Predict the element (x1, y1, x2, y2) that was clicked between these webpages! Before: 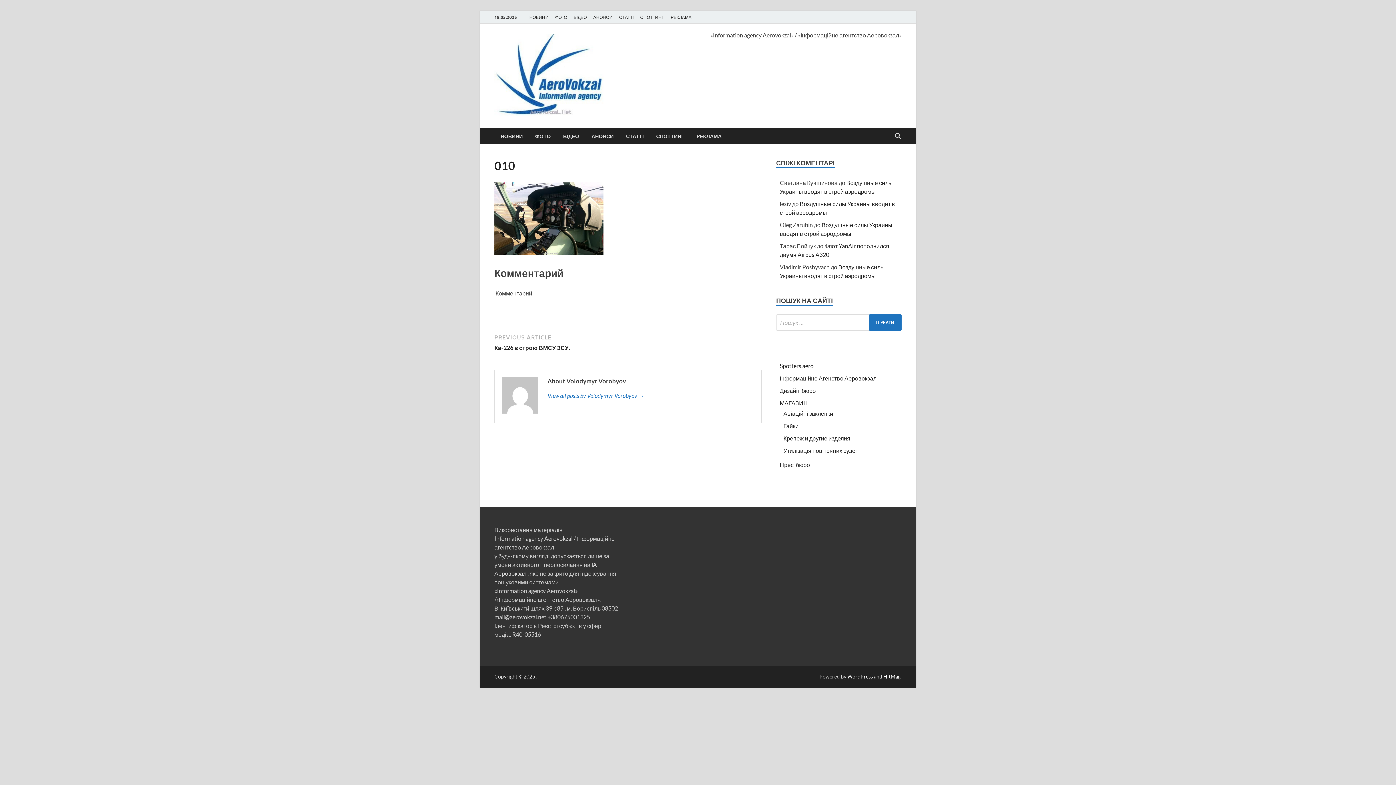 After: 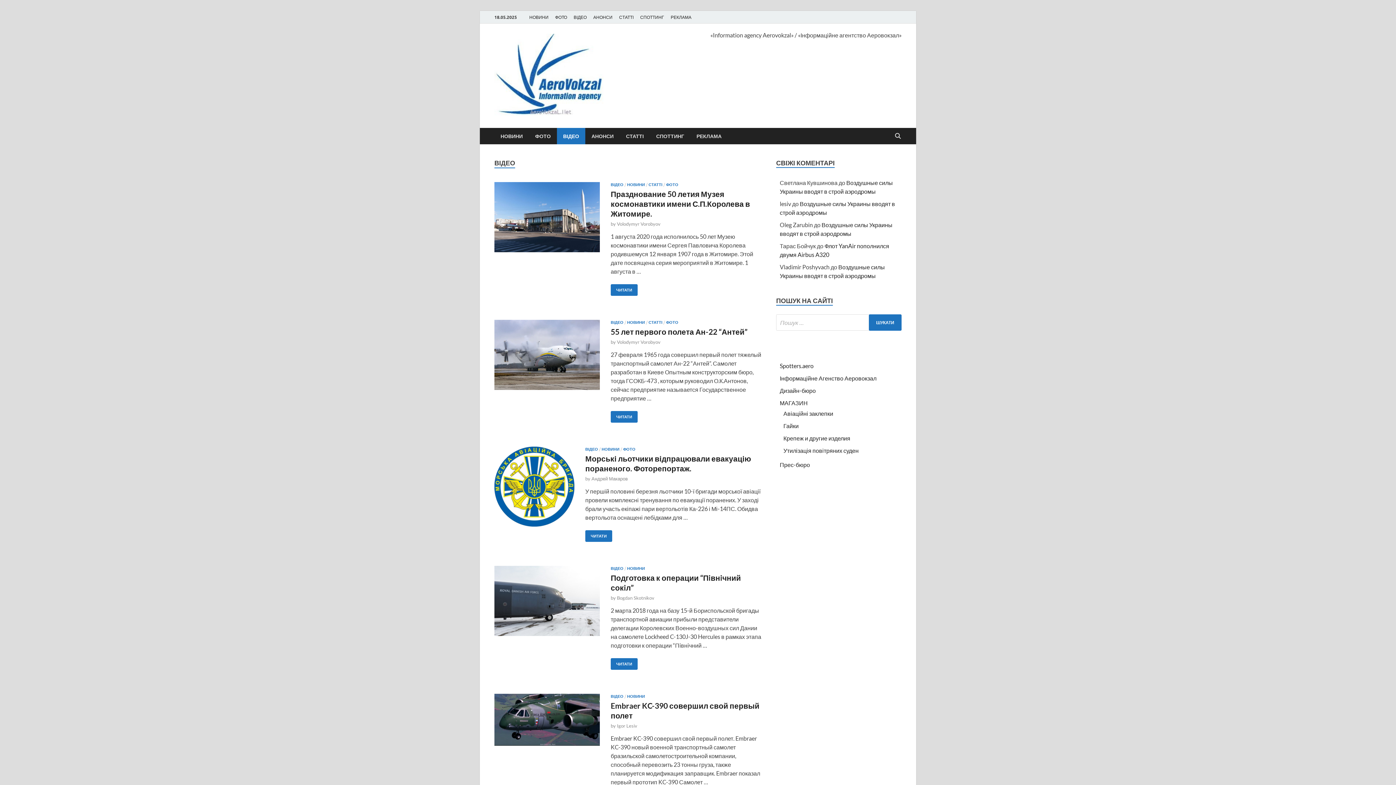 Action: bbox: (557, 128, 585, 144) label: ВІДЕО